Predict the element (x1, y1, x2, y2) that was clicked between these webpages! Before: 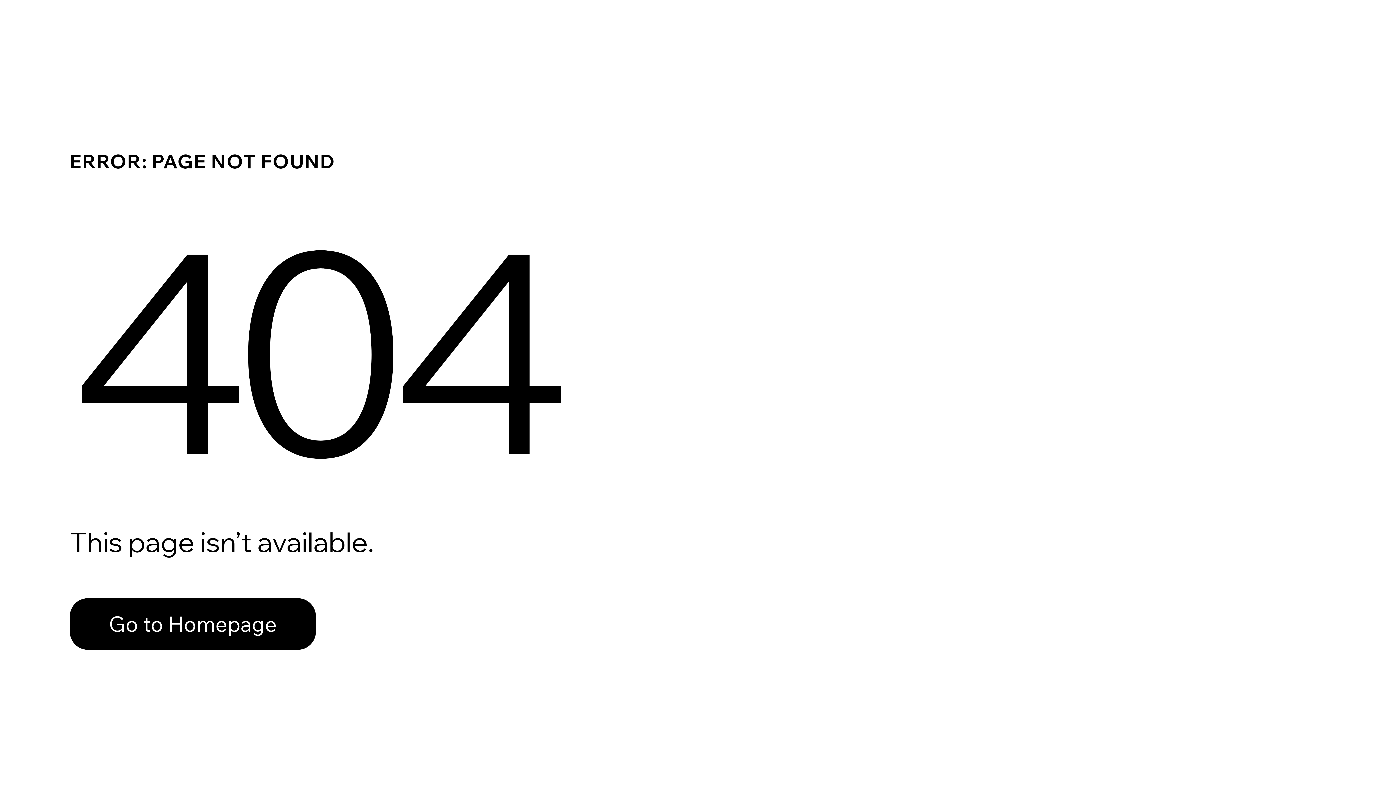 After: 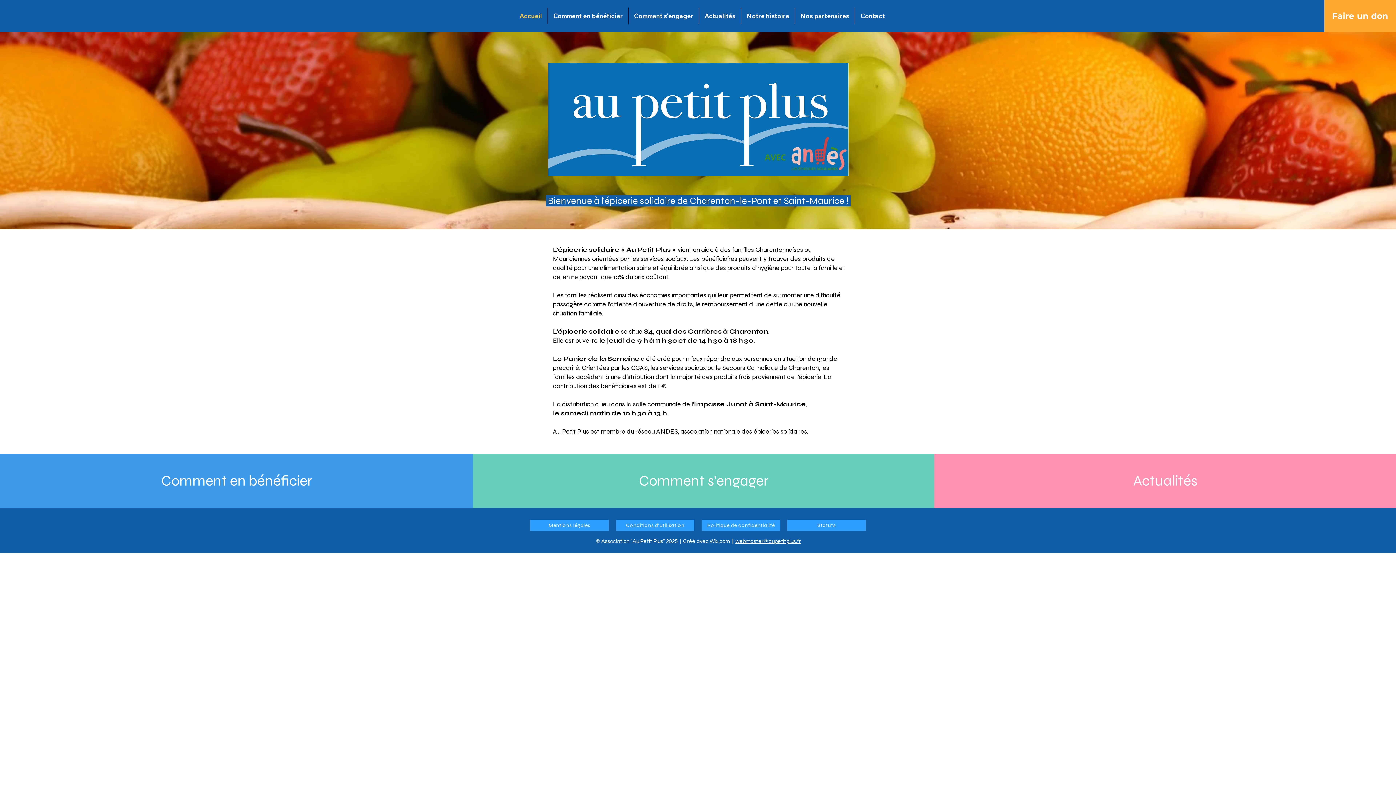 Action: label: Go to Homepage bbox: (69, 582, 768, 659)